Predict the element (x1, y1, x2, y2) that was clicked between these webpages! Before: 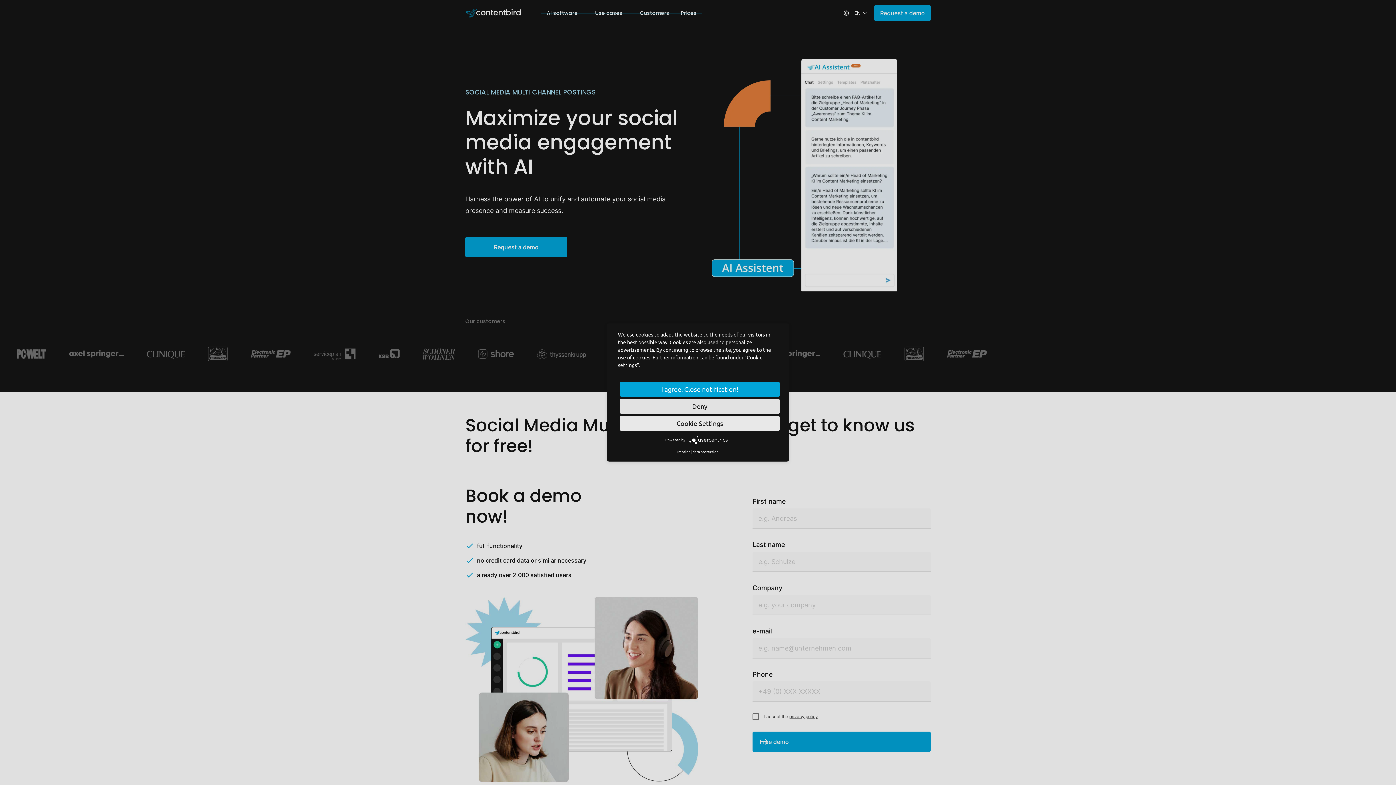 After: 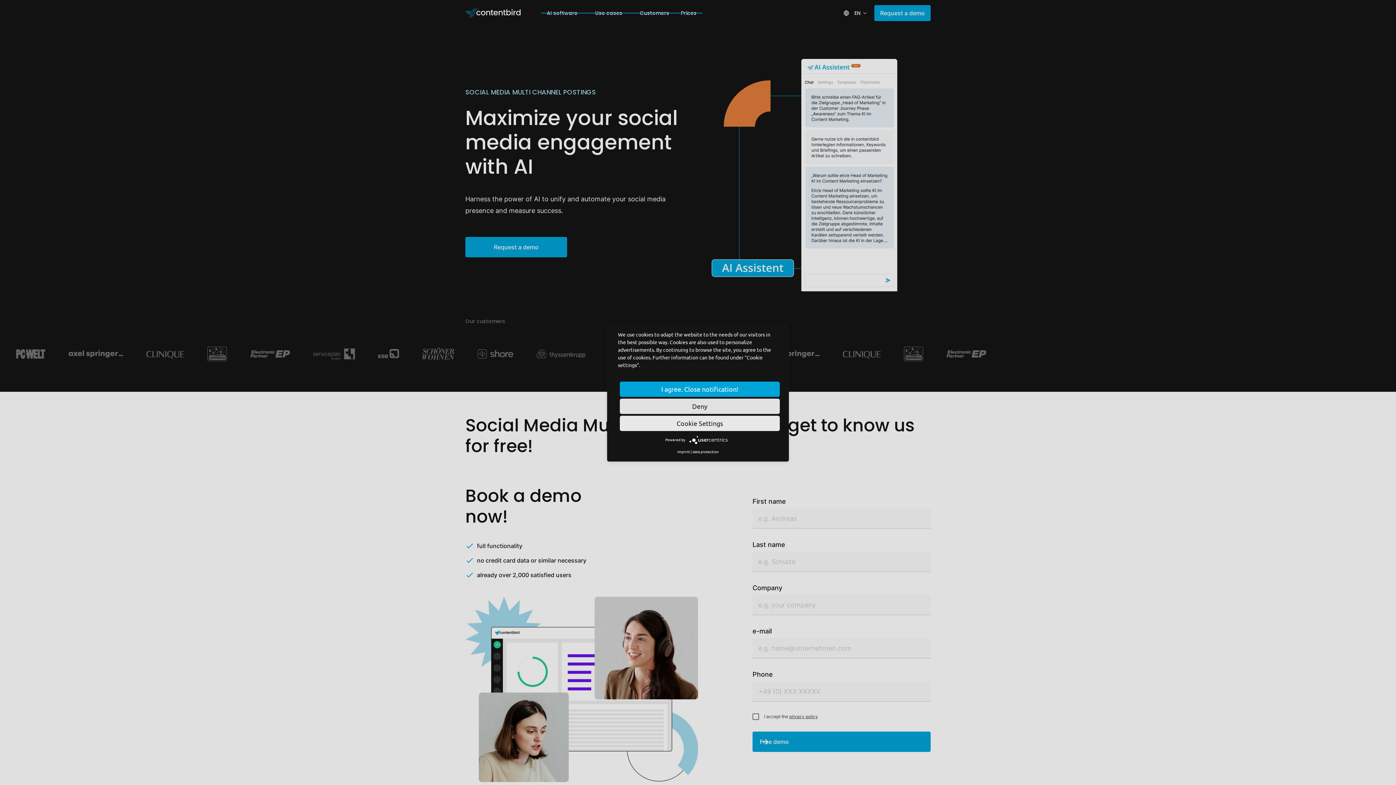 Action: bbox: (689, 436, 730, 442)